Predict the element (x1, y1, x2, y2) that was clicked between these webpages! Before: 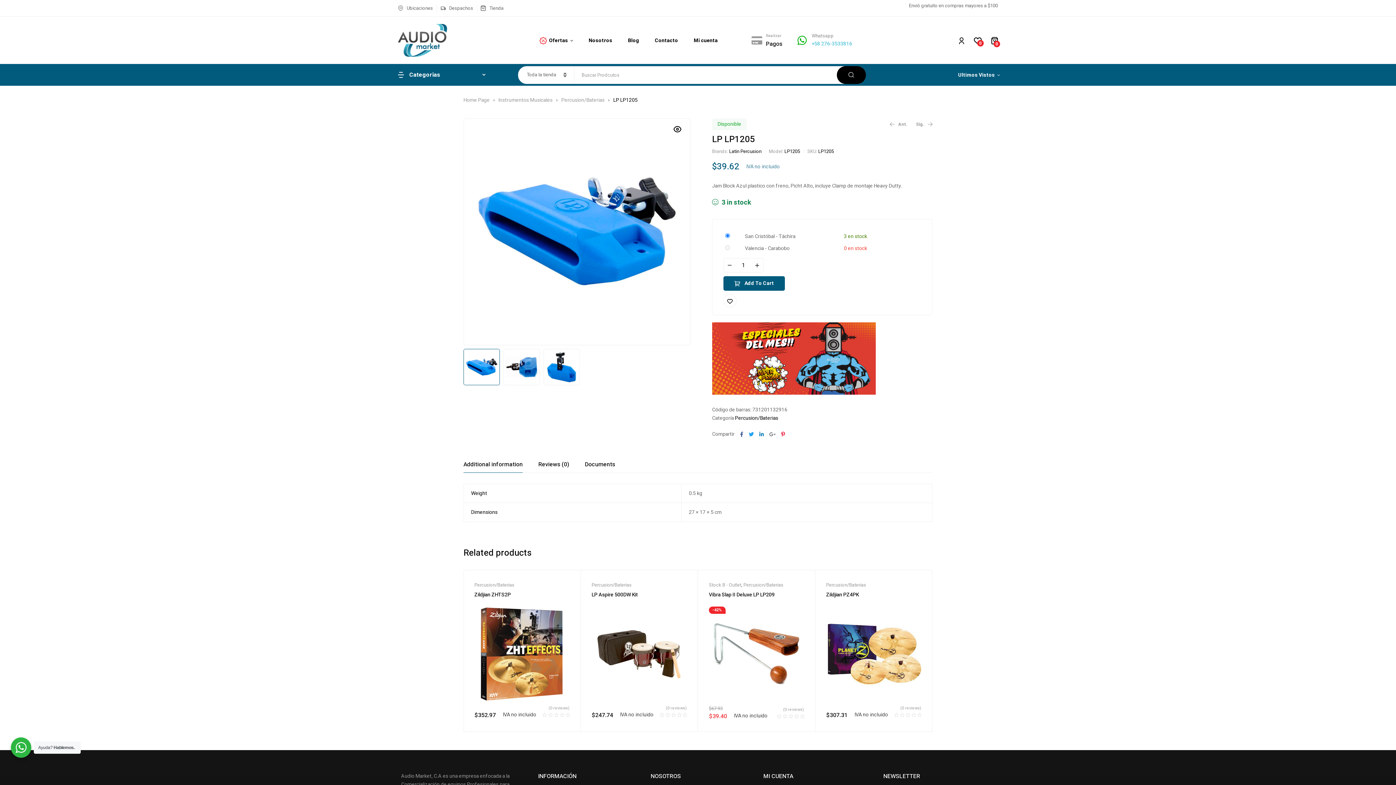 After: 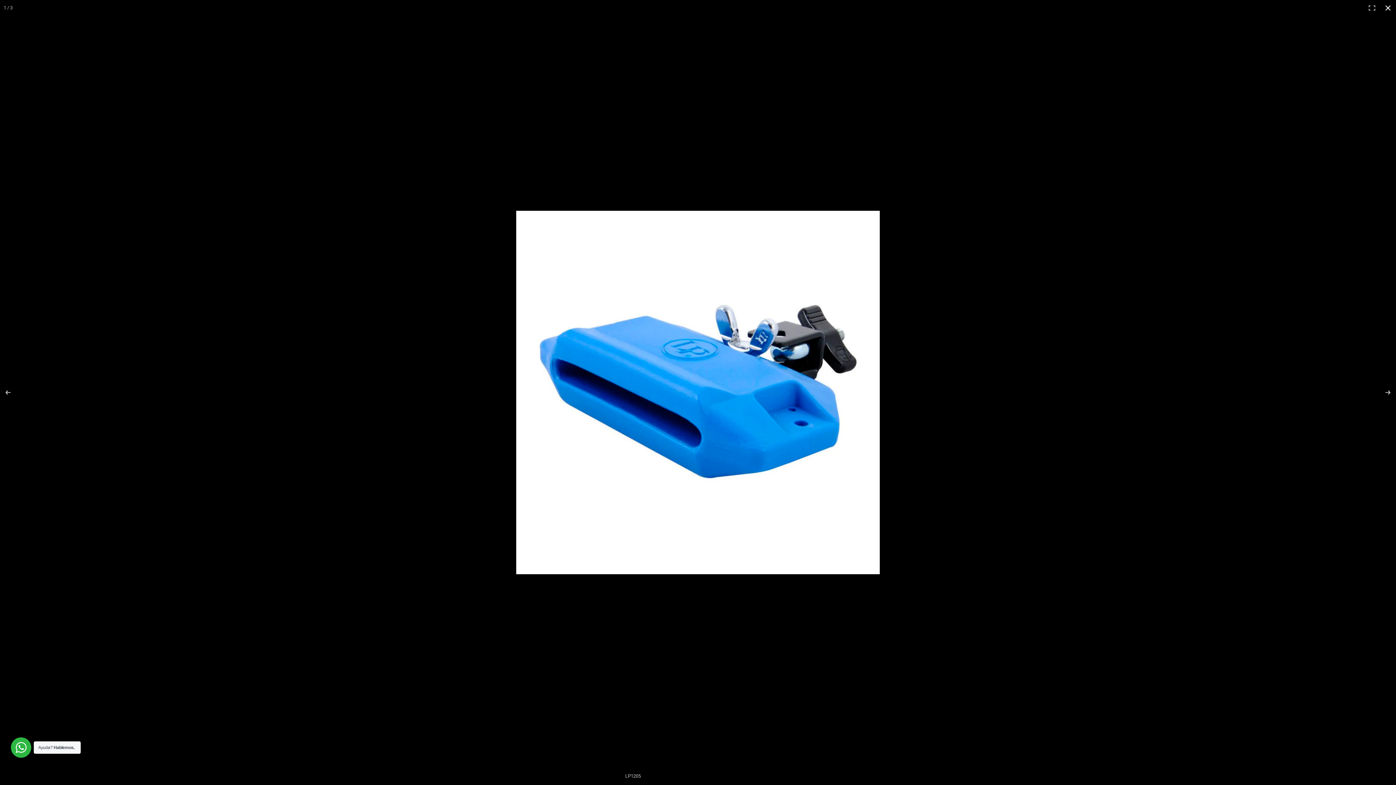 Action: bbox: (672, 125, 683, 133)